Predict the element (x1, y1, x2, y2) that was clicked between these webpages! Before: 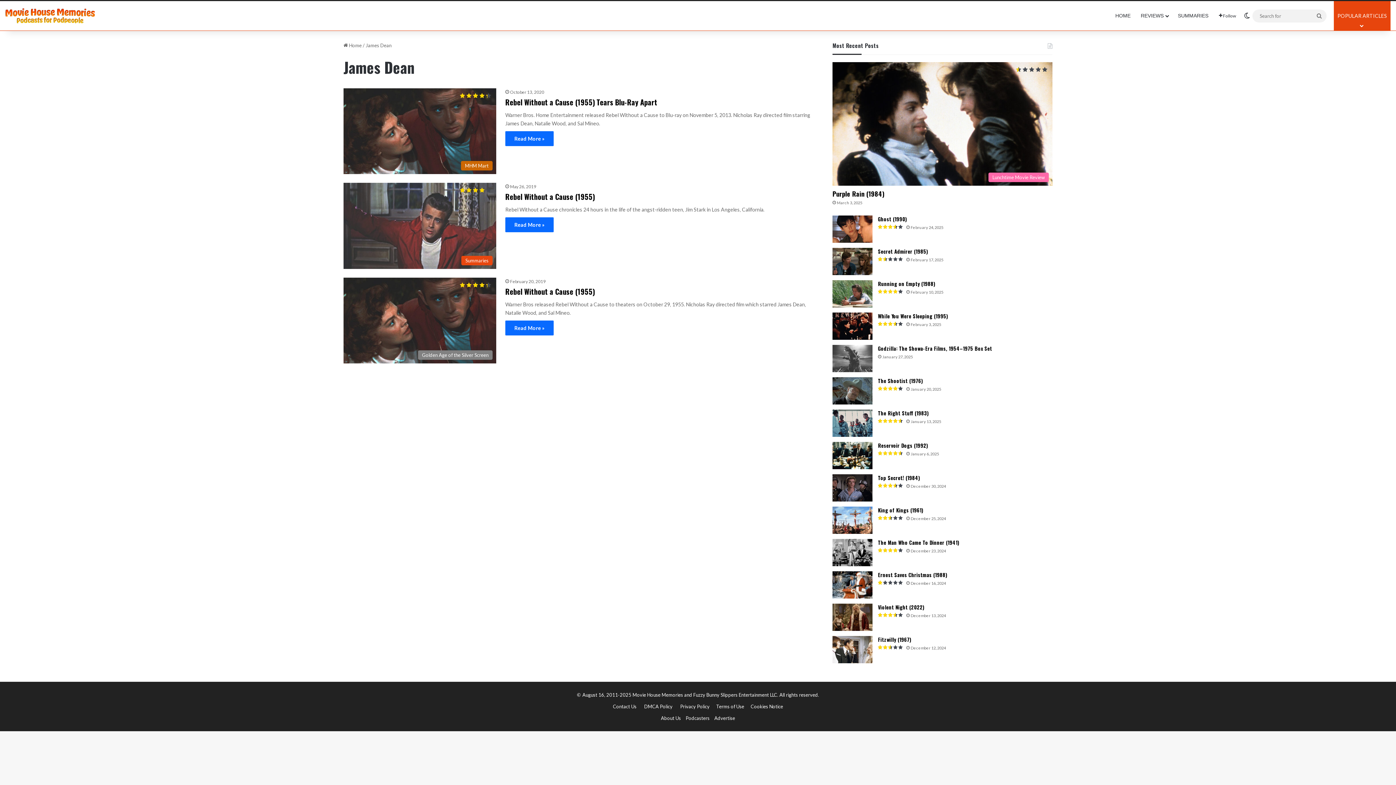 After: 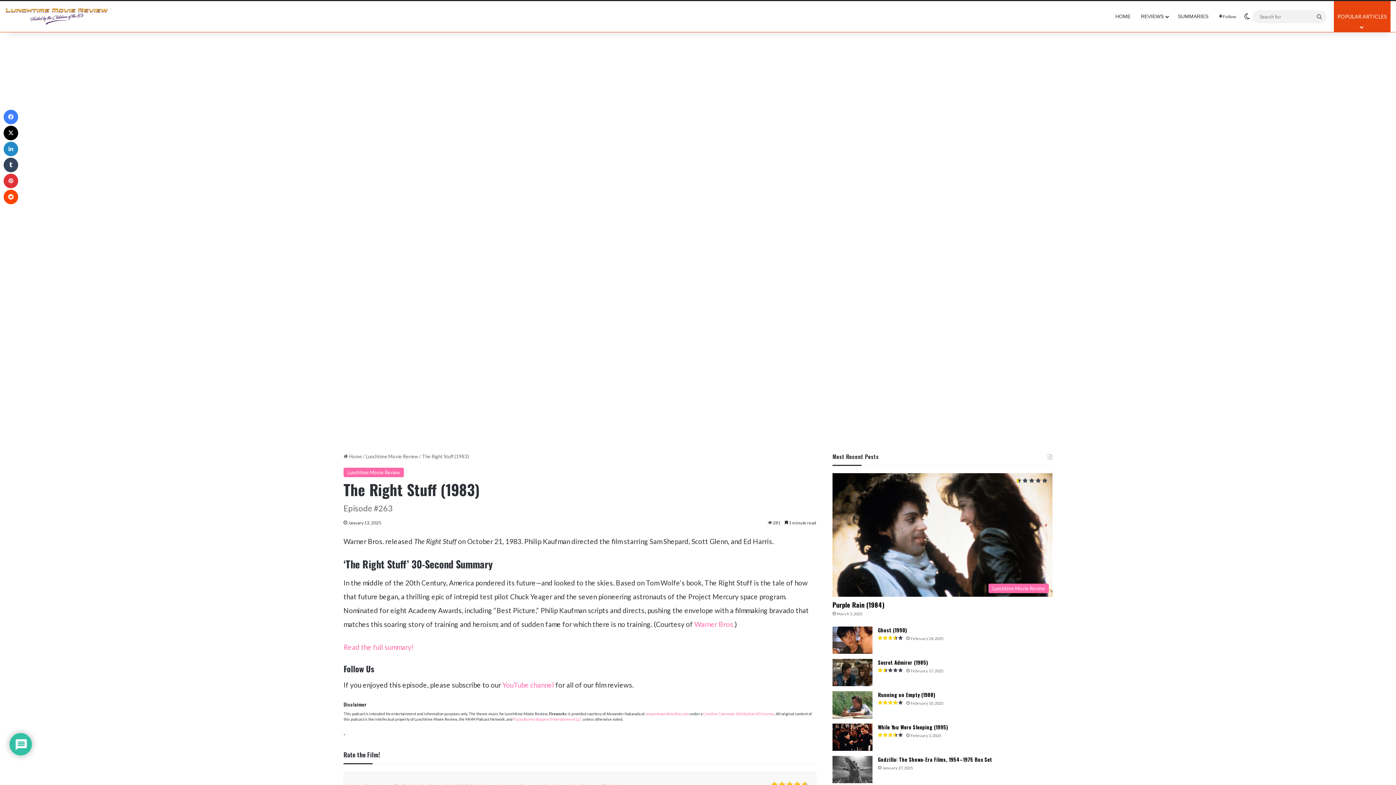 Action: bbox: (878, 409, 929, 417) label: The Right Stuff (1983)